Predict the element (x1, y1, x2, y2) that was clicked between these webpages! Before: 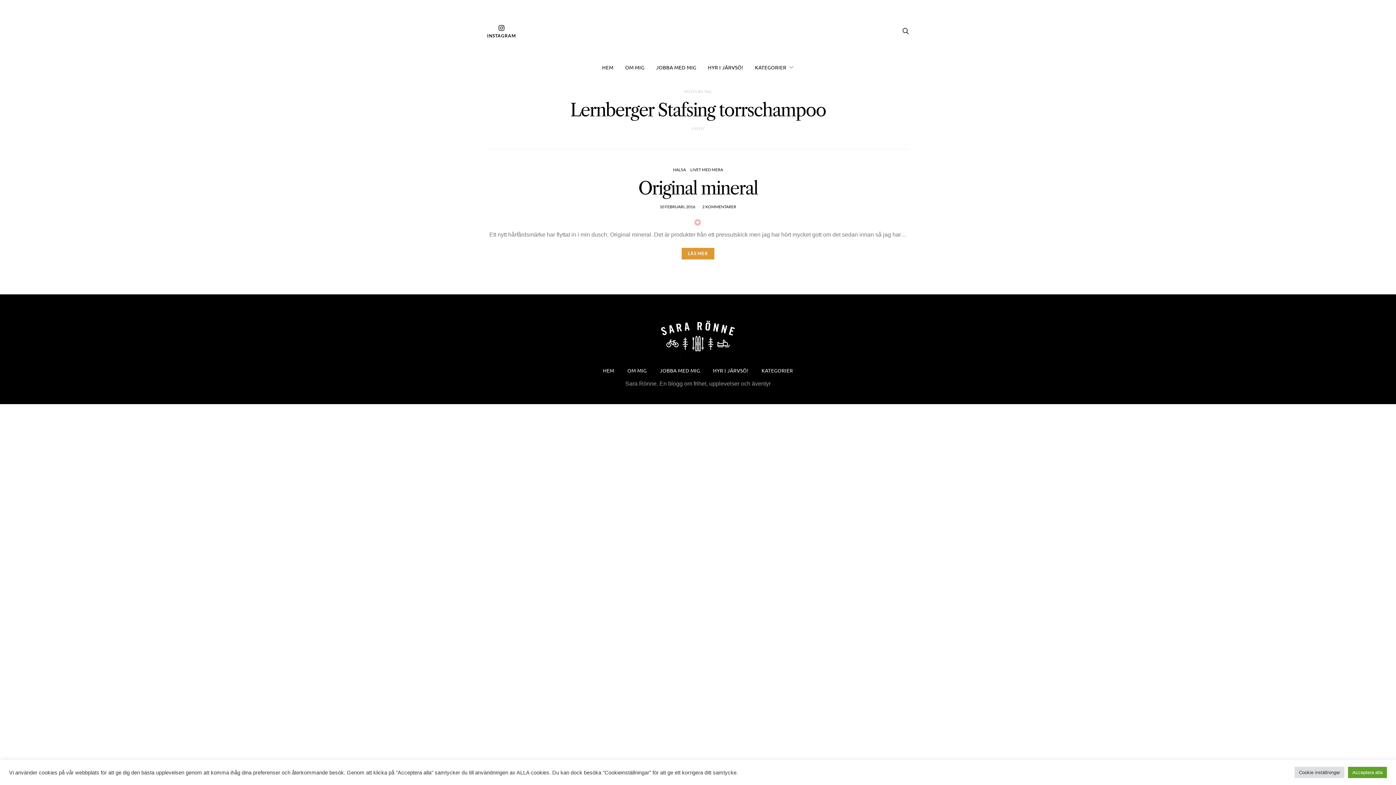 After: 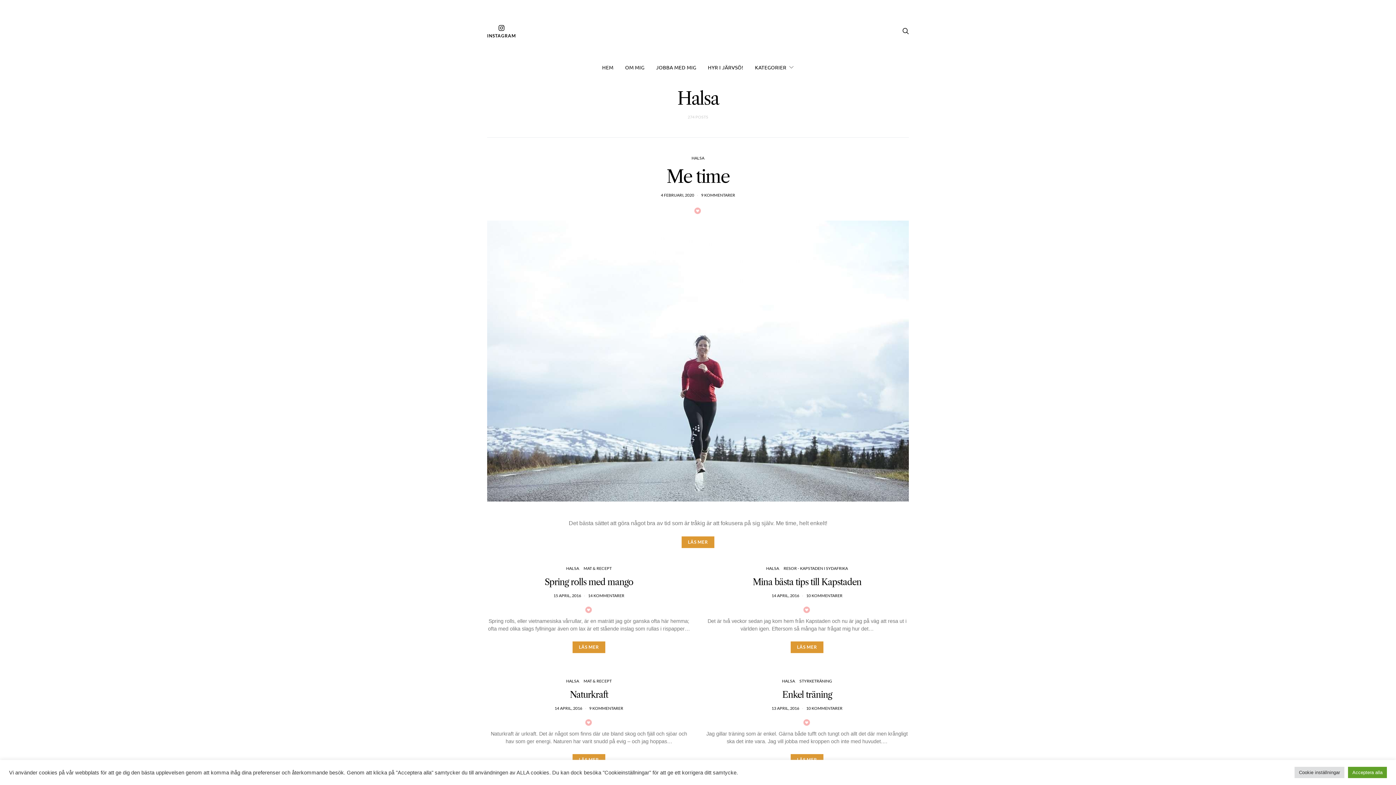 Action: label: HALSA bbox: (673, 167, 685, 171)